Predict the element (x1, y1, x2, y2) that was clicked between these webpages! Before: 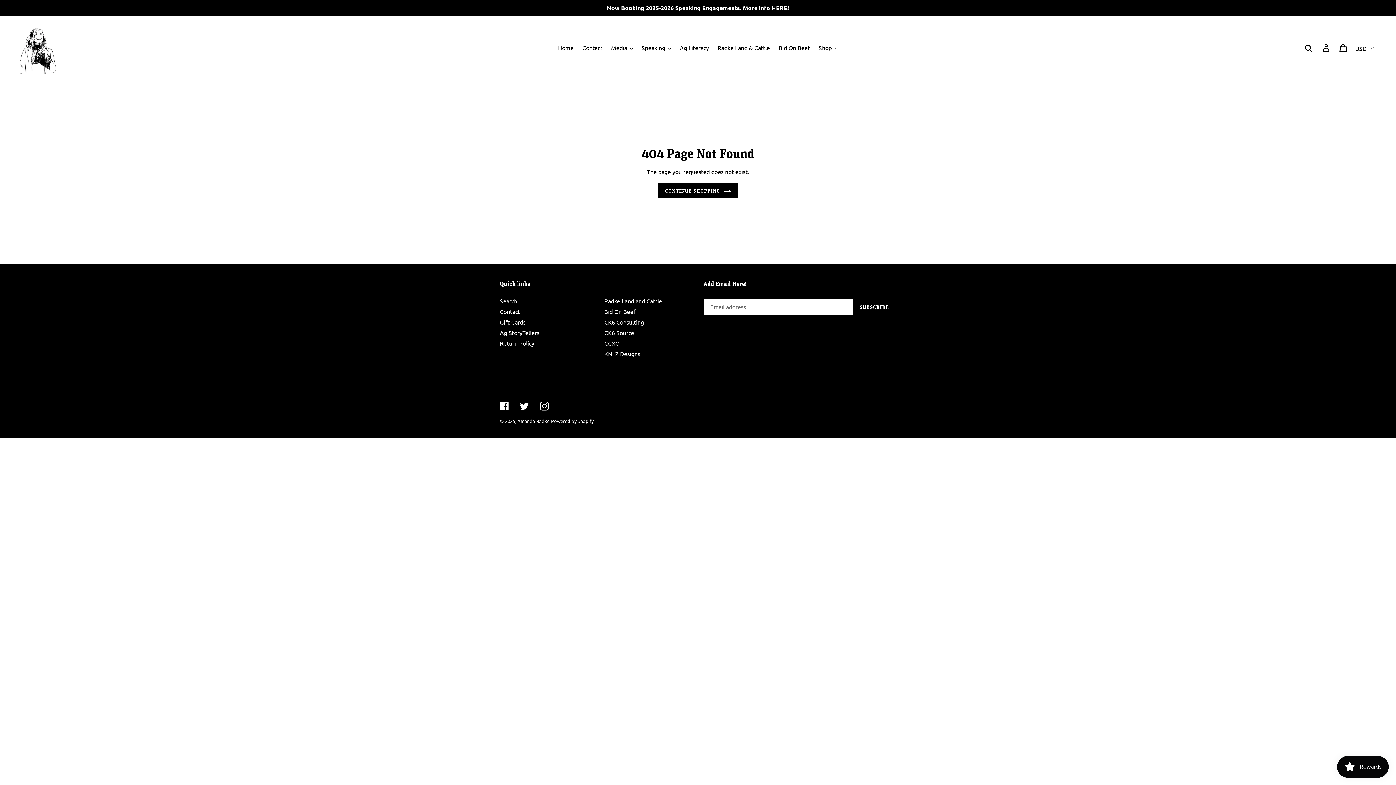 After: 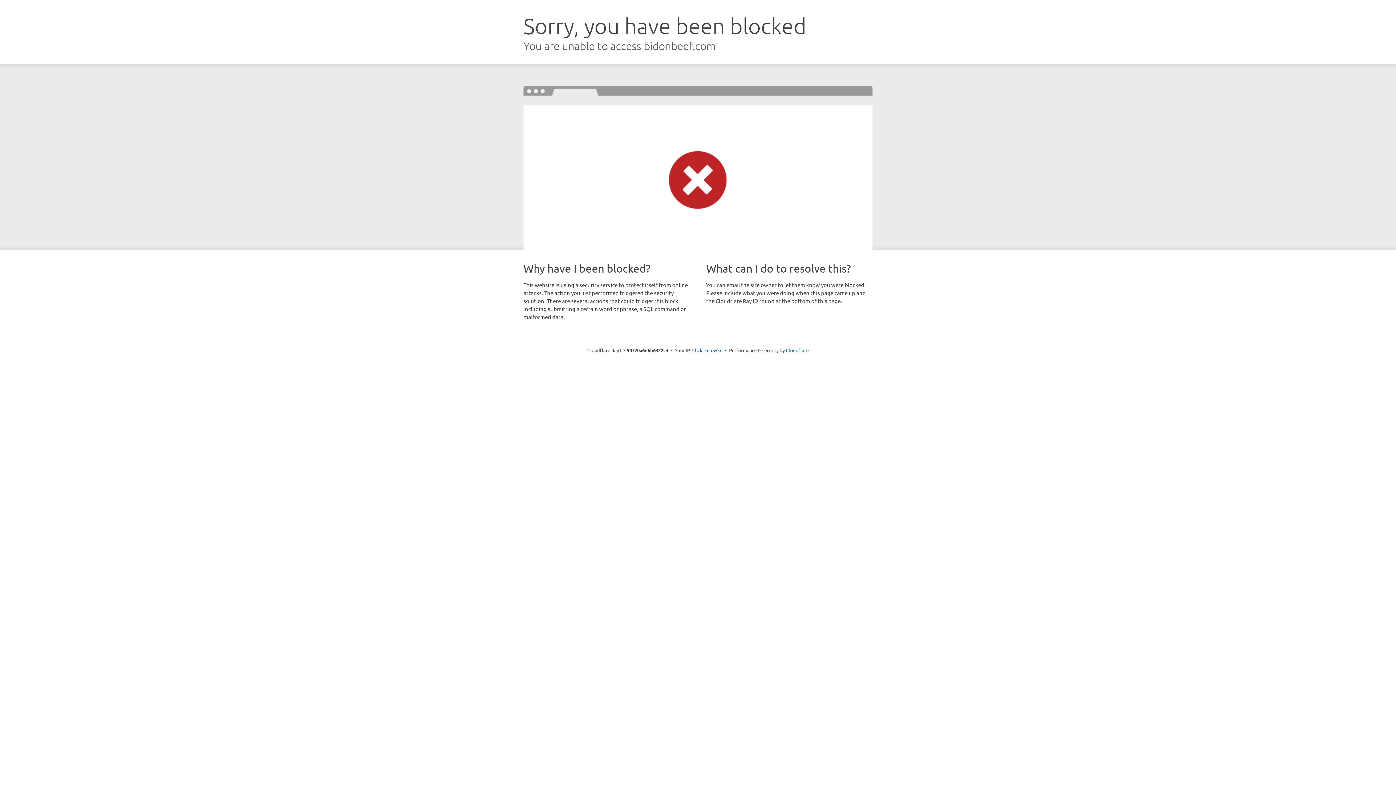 Action: label: Bid On Beef bbox: (604, 308, 635, 315)